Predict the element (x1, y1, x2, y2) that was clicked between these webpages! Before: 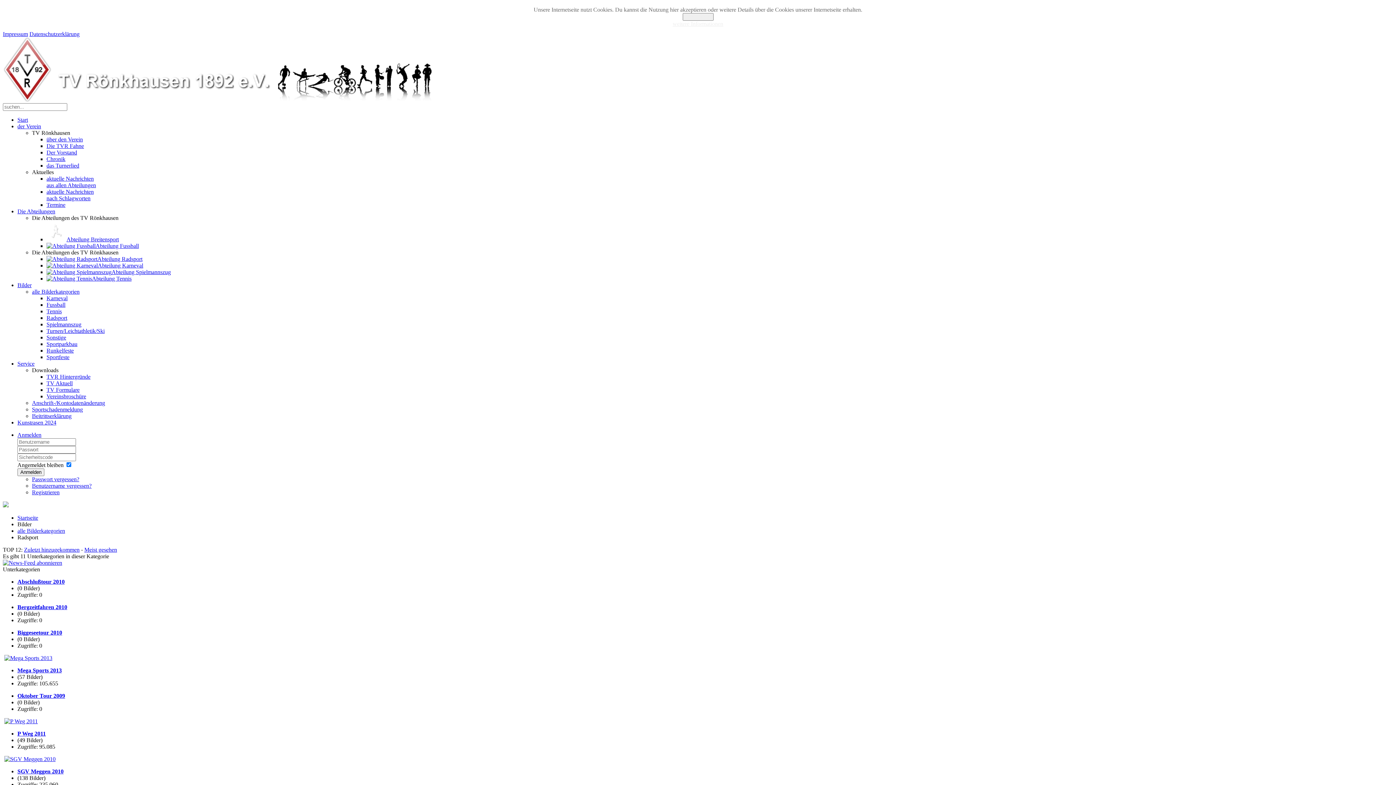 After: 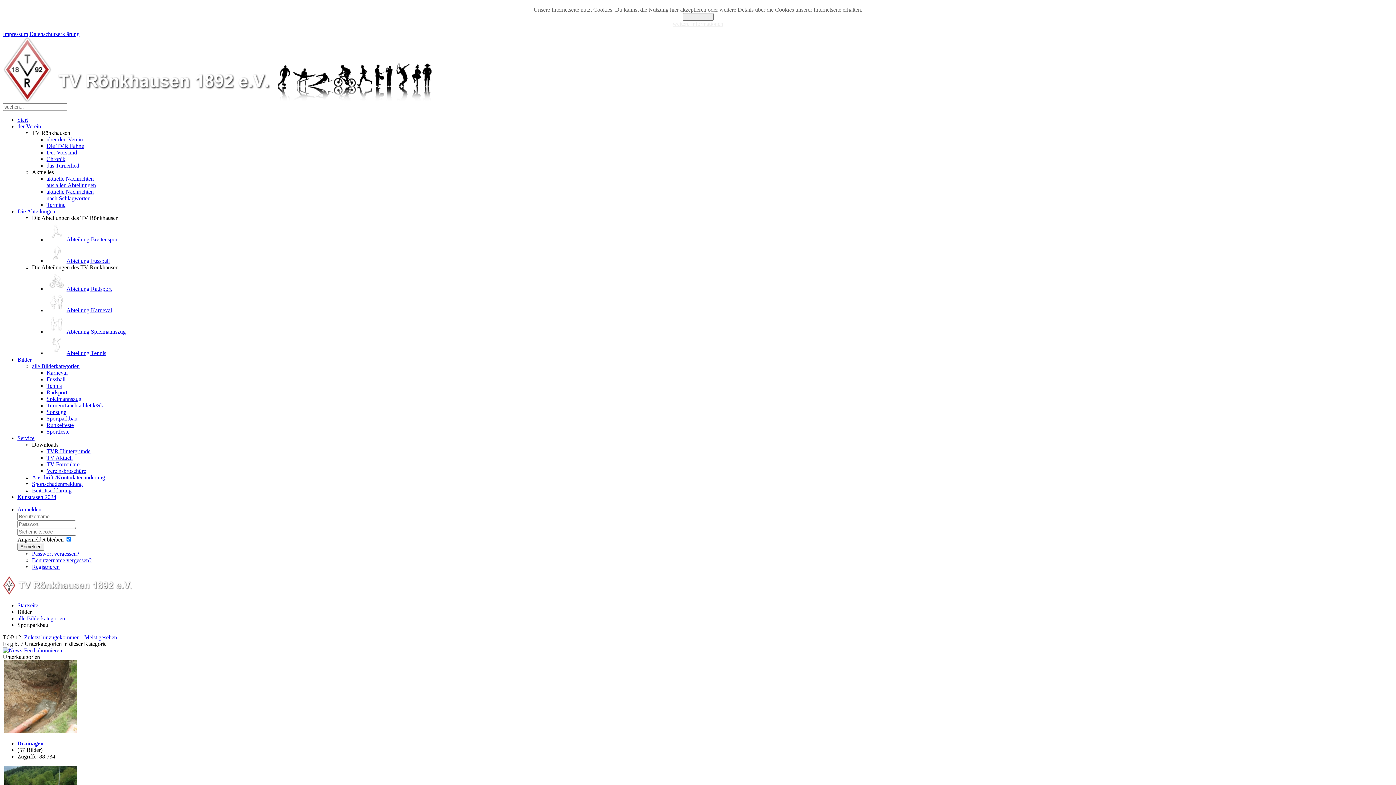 Action: label: Sportparkbau bbox: (46, 341, 77, 347)